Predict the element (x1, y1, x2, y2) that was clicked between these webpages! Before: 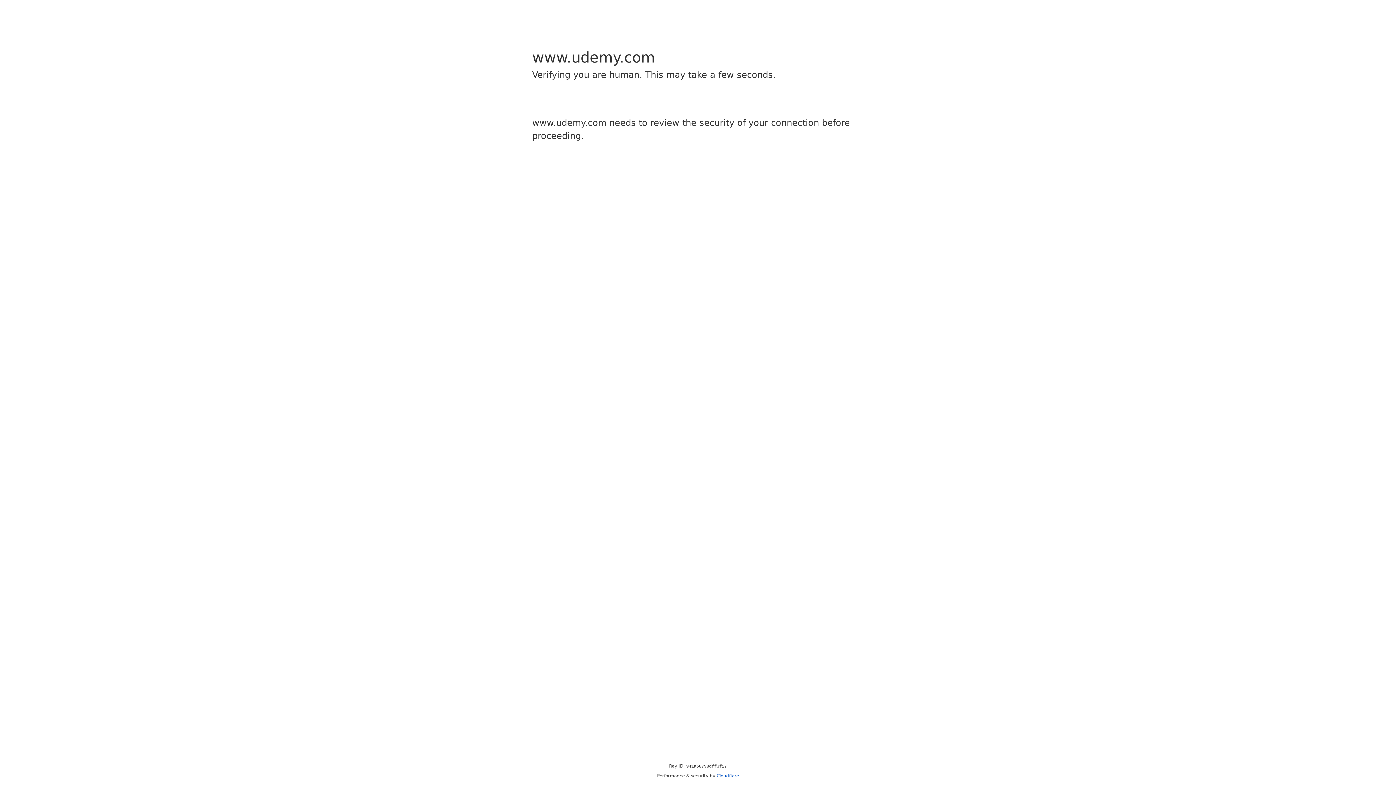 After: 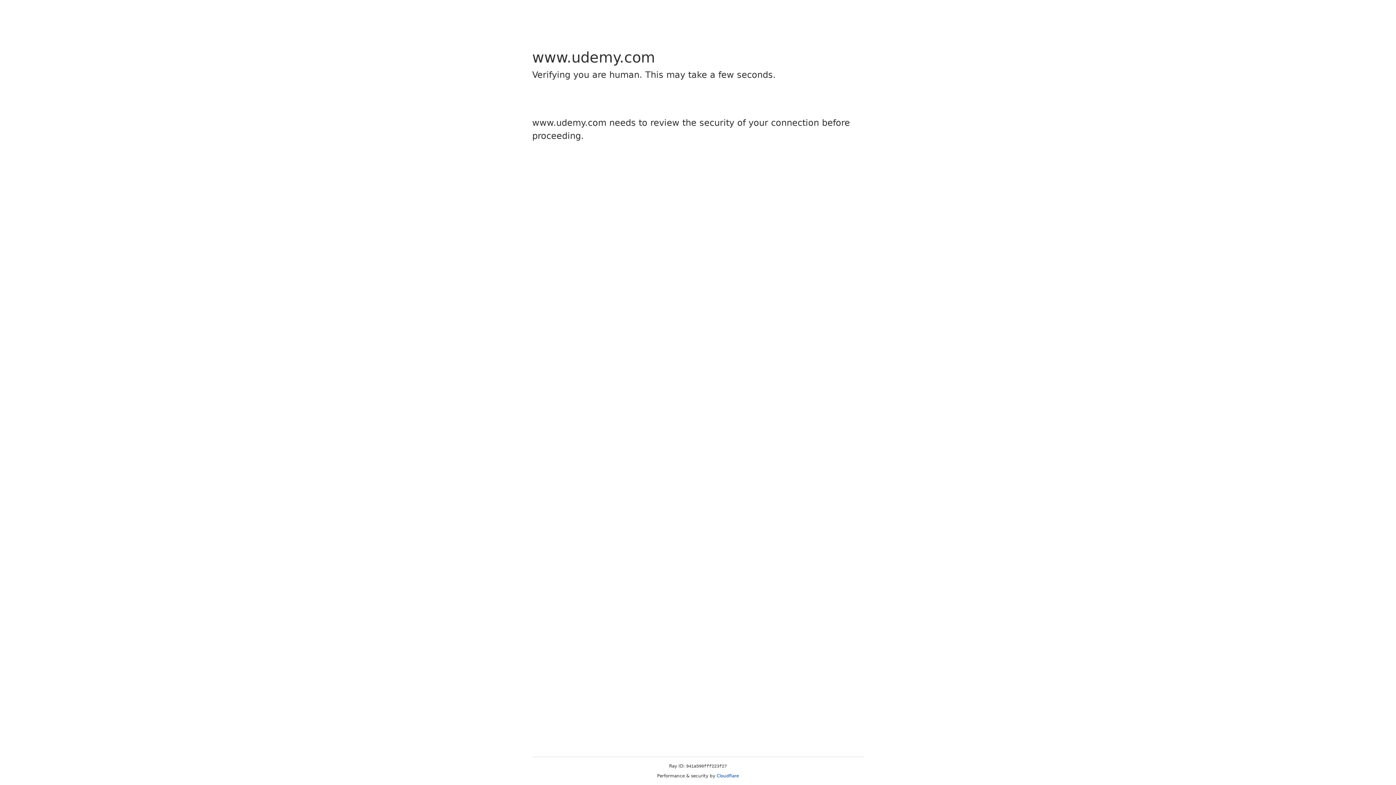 Action: label: Cloudflare bbox: (716, 773, 739, 778)